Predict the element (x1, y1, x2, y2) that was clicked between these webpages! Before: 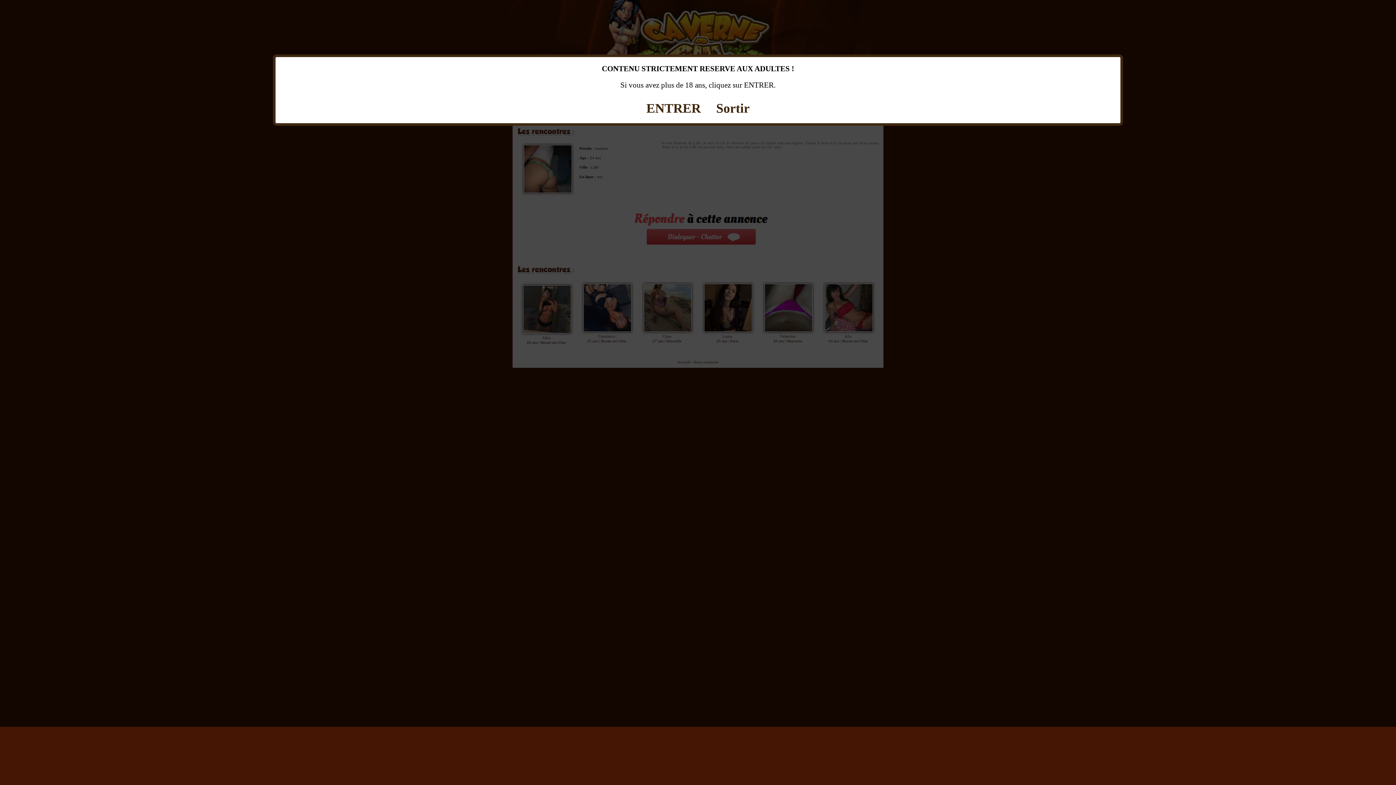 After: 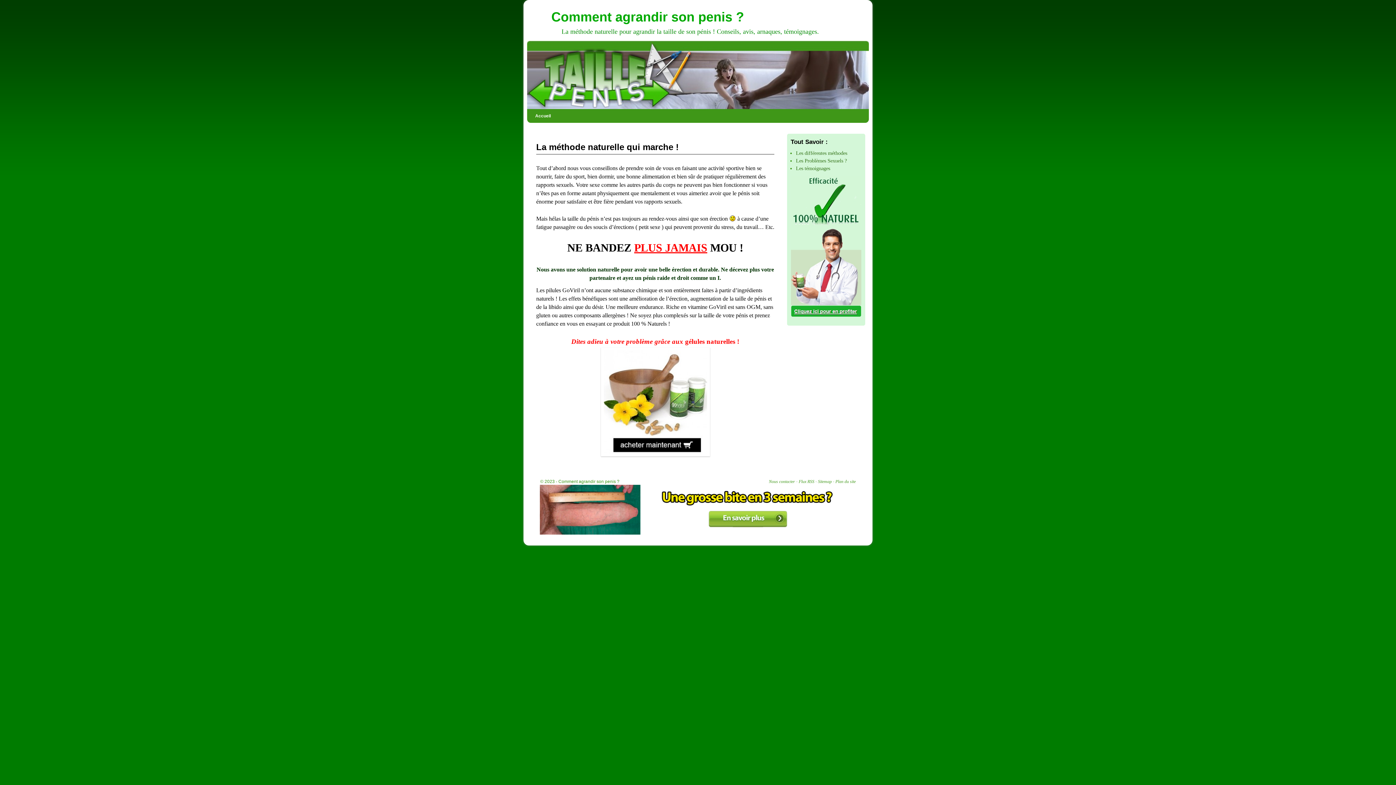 Action: label: Sortir bbox: (716, 101, 749, 115)